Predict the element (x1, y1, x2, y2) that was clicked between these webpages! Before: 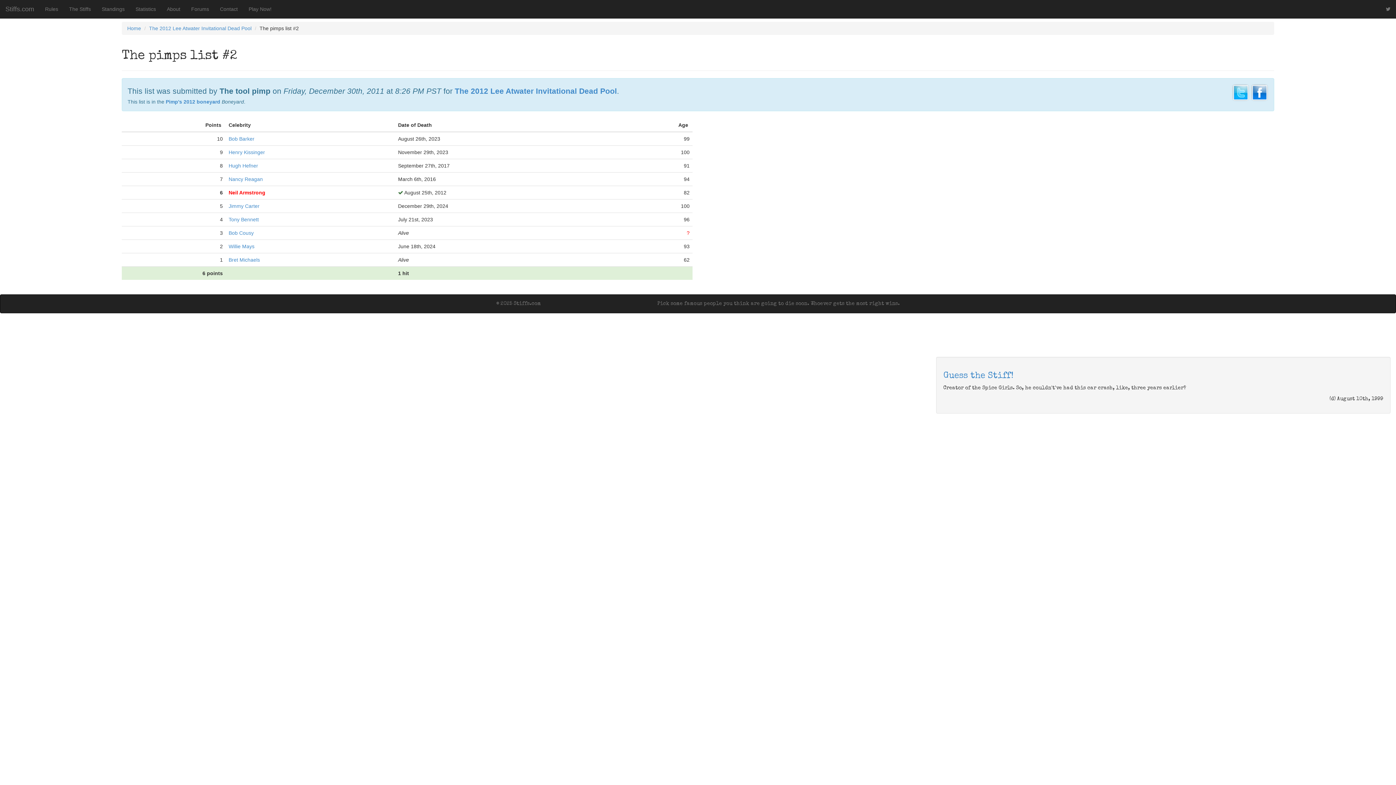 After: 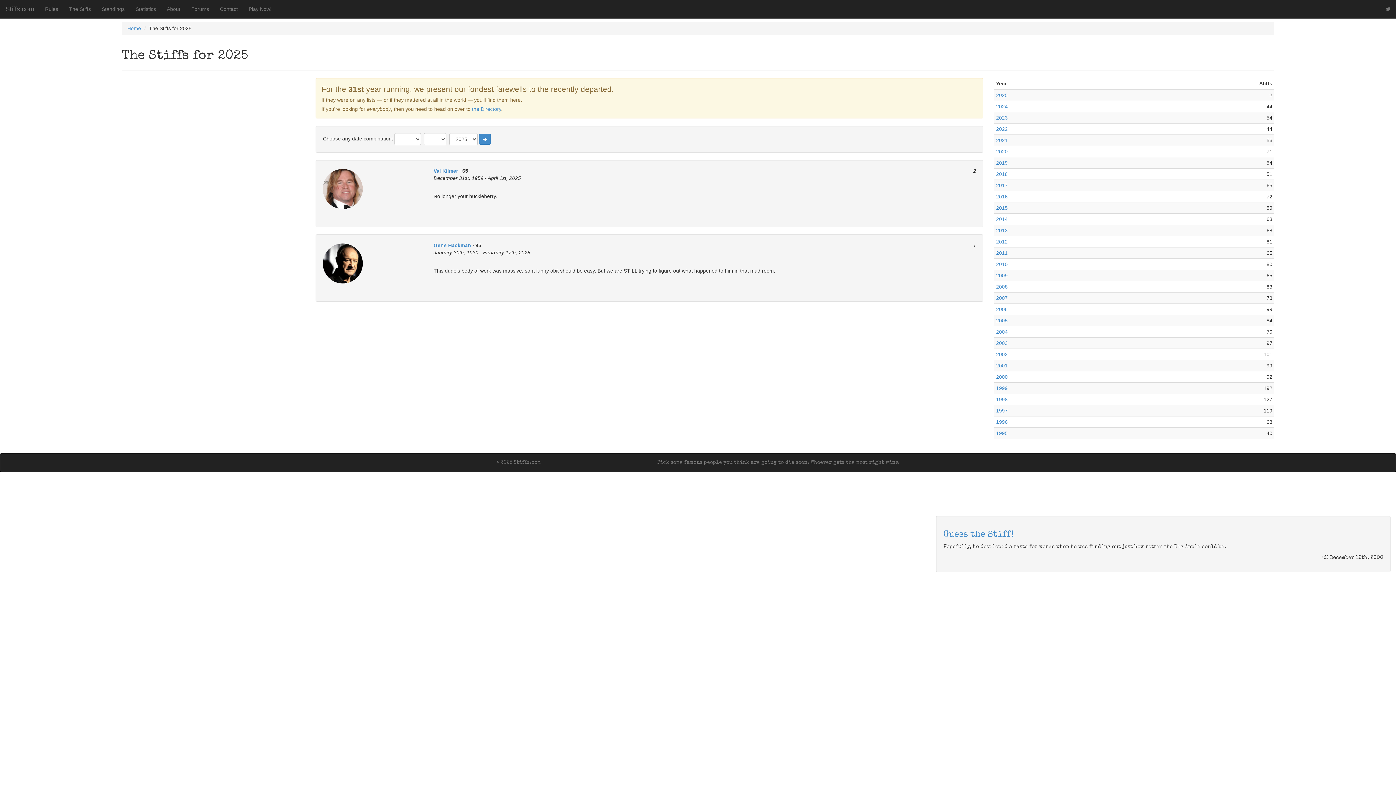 Action: bbox: (63, 0, 96, 18) label: The Stiffs